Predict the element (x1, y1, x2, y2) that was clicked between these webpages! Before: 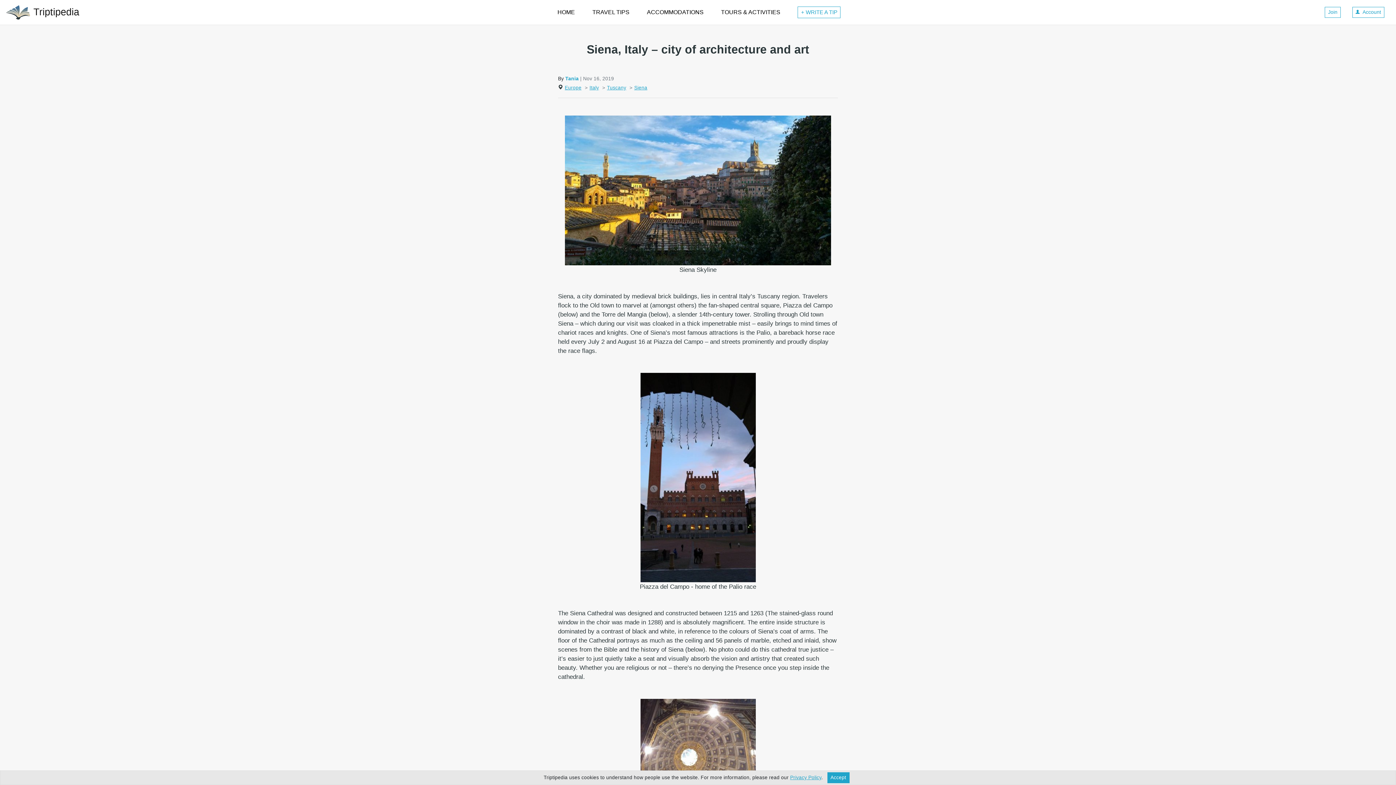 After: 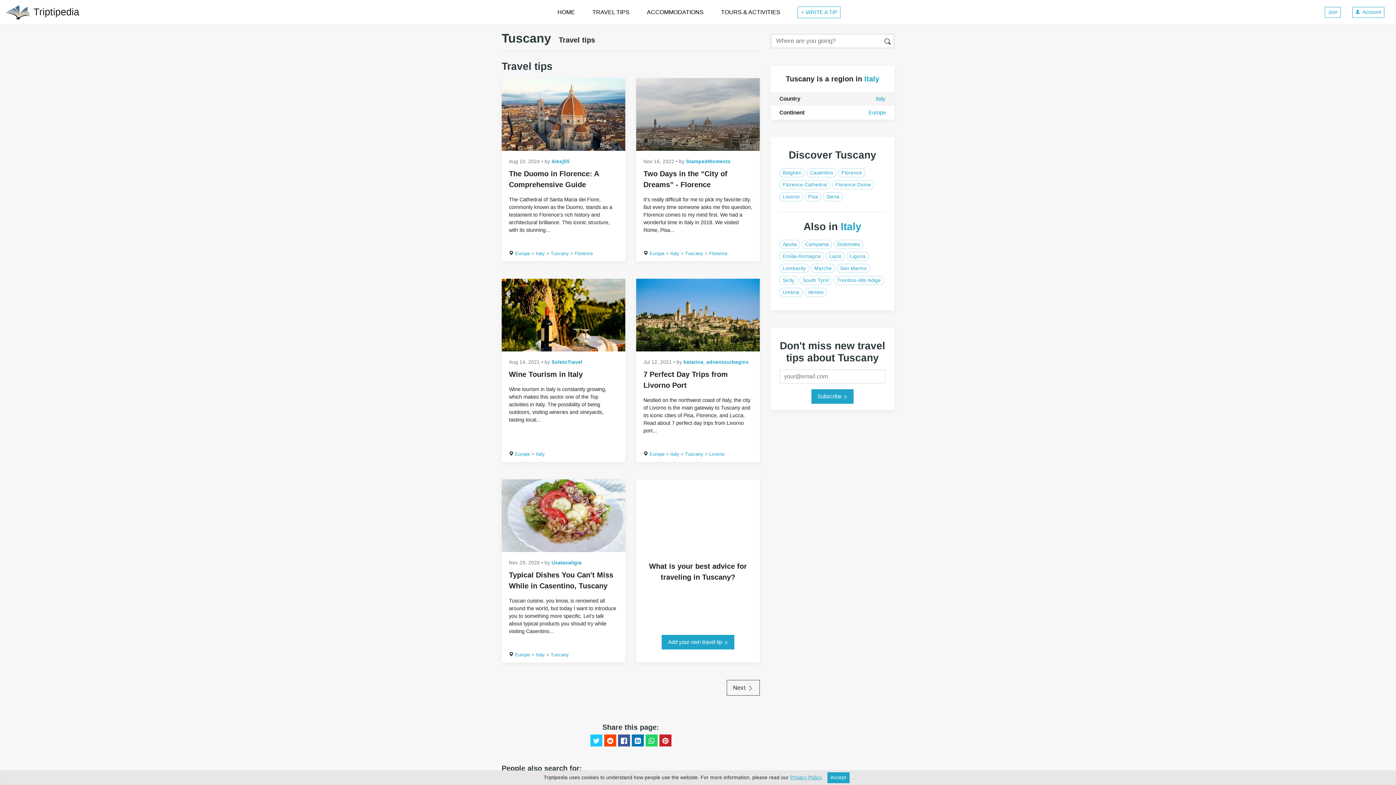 Action: label: Tuscany bbox: (607, 85, 626, 90)